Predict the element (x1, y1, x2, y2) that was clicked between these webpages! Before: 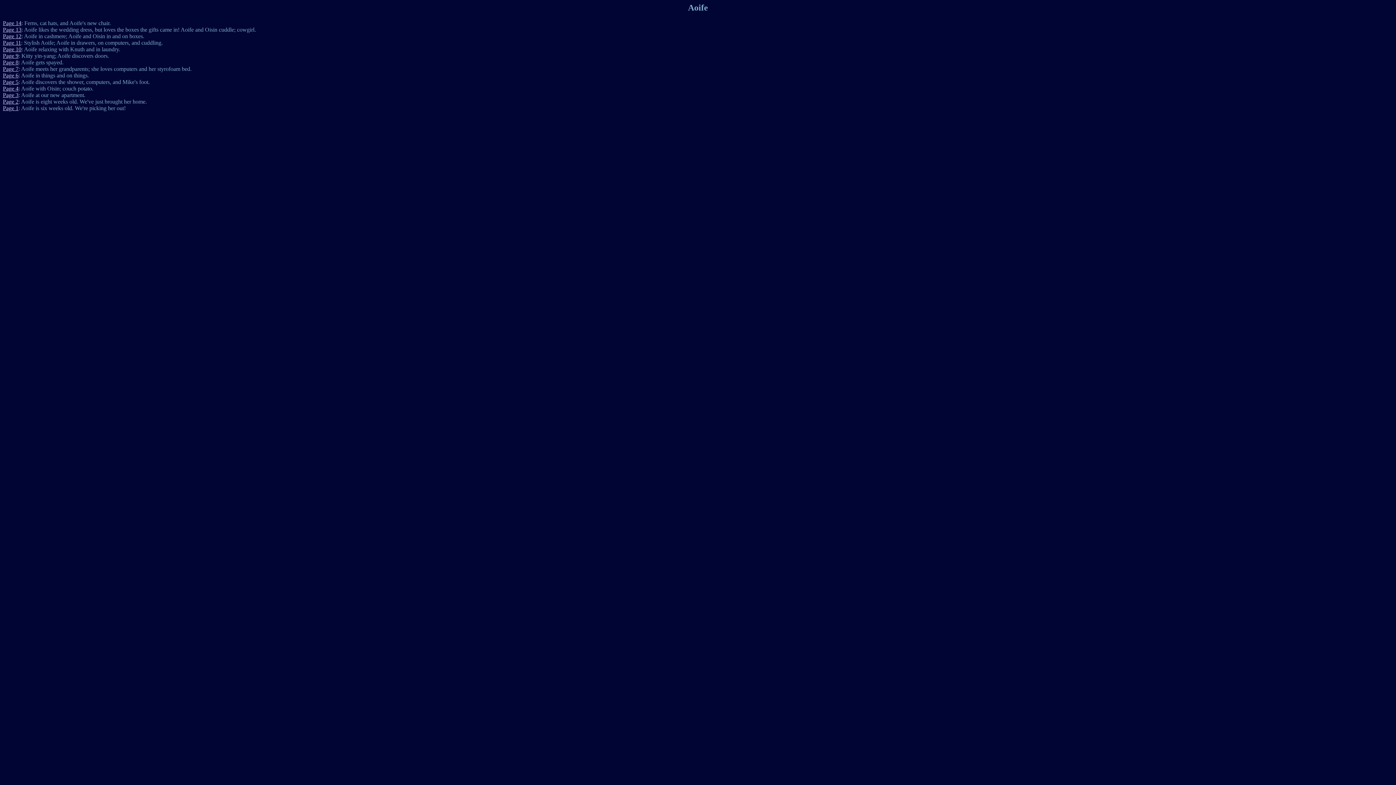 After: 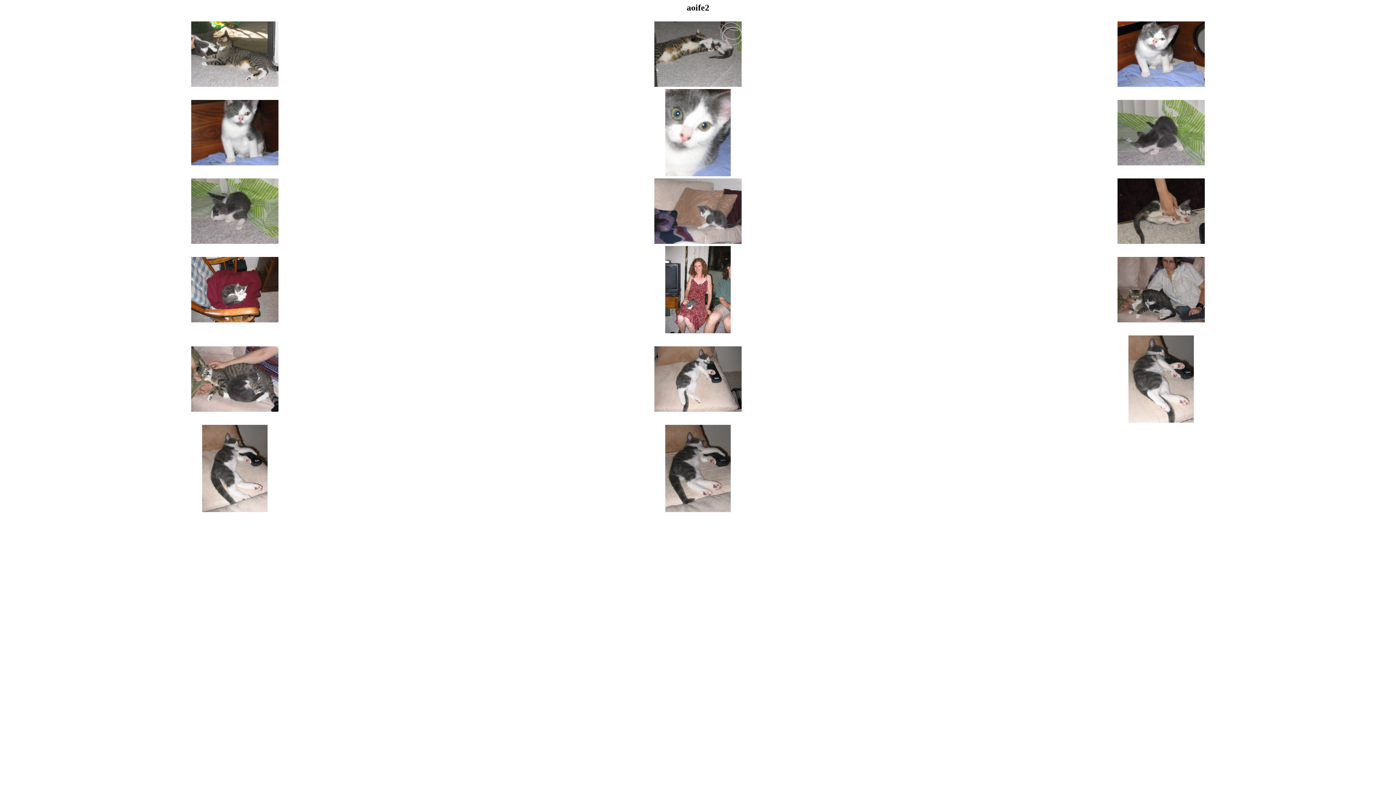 Action: bbox: (2, 85, 18, 91) label: Page 4